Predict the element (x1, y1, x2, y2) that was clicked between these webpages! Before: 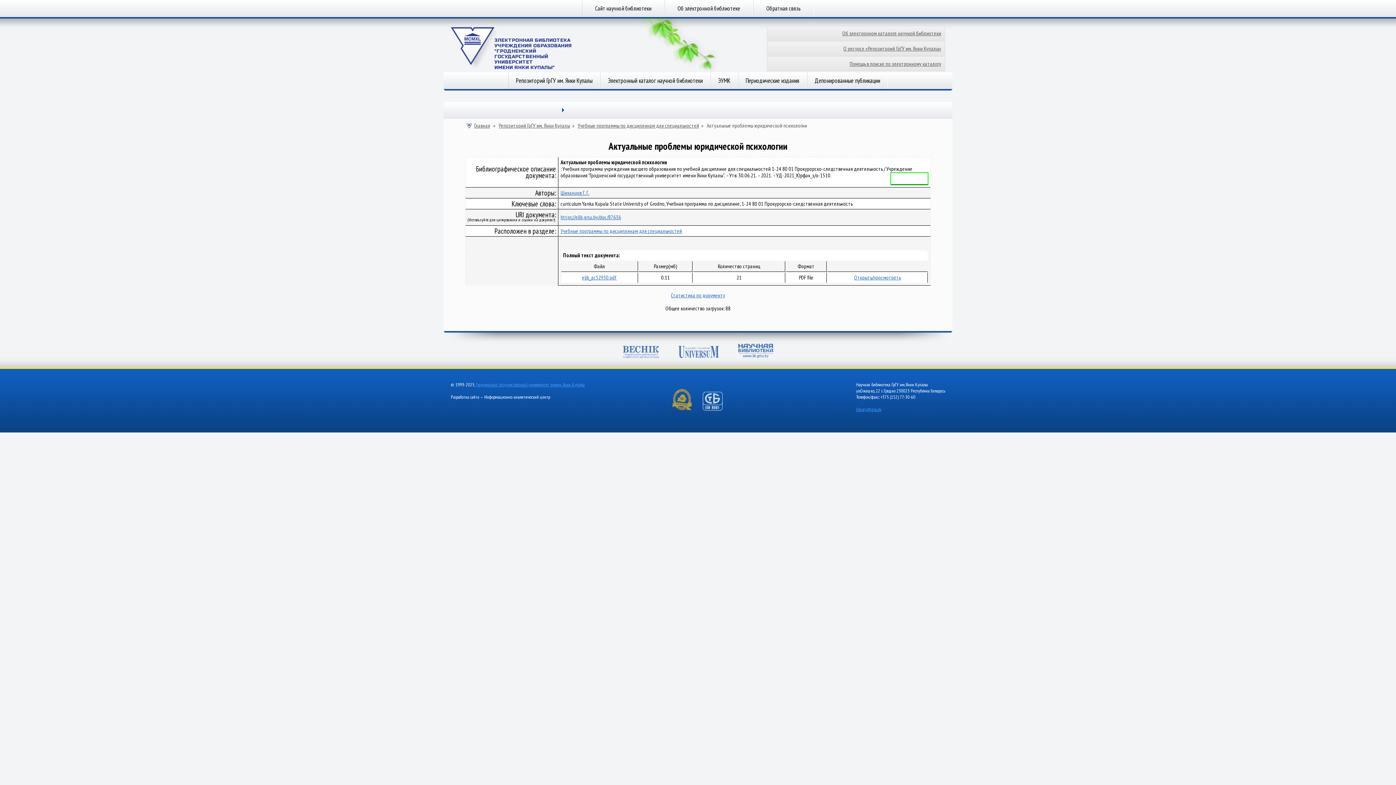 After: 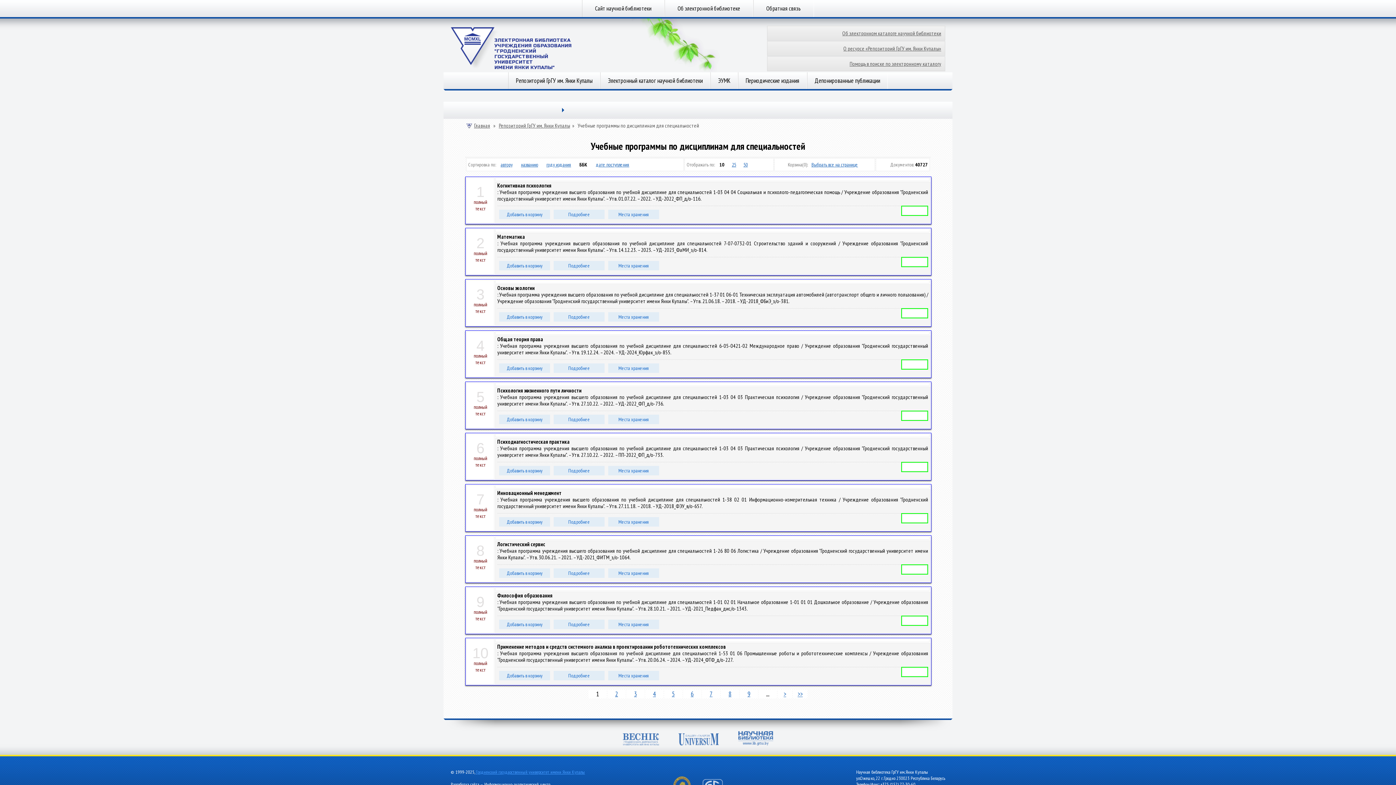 Action: label: Учебные программы по дисциплинам для специальностей bbox: (560, 227, 682, 234)